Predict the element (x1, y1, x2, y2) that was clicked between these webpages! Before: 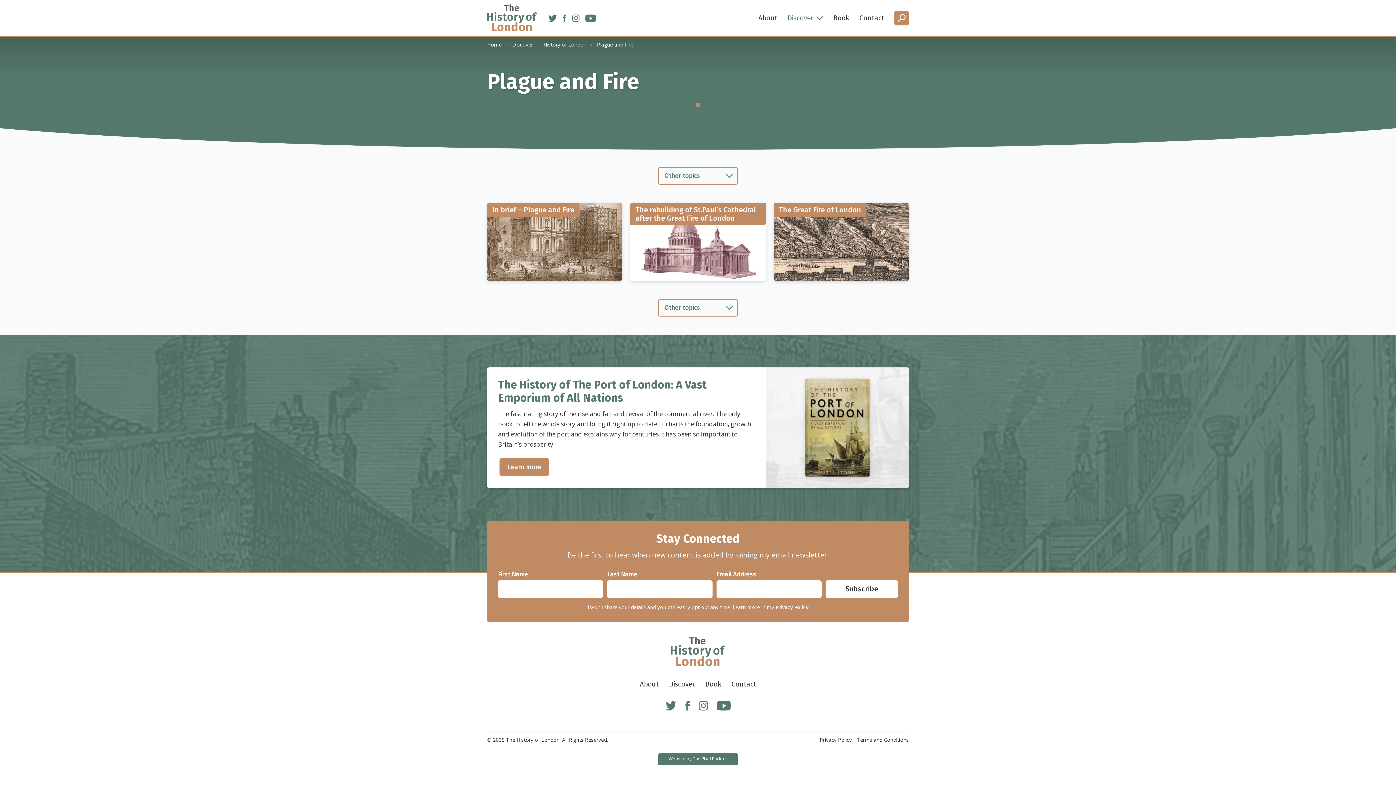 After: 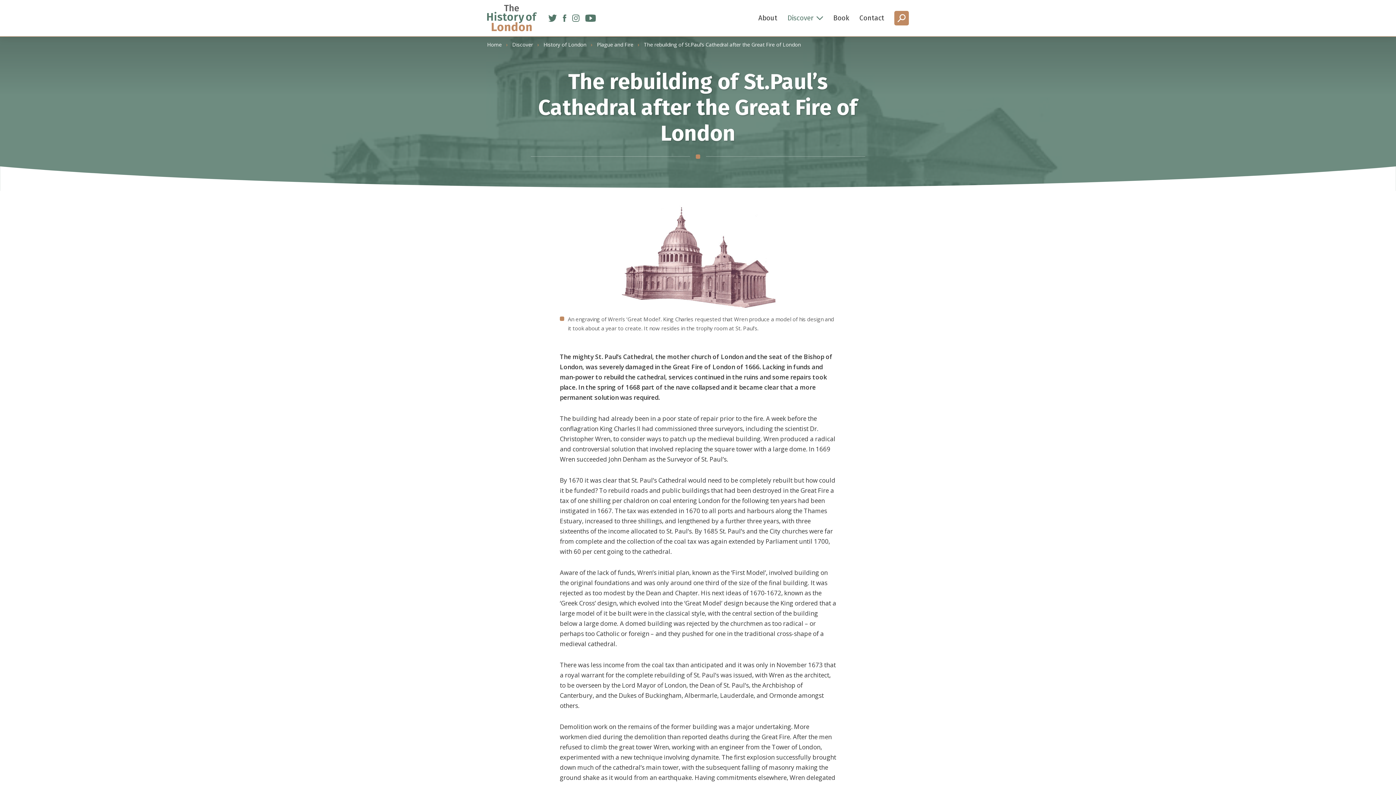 Action: bbox: (630, 202, 765, 281) label: The rebuilding of St.Paul’s Cathedral after the Great Fire of London